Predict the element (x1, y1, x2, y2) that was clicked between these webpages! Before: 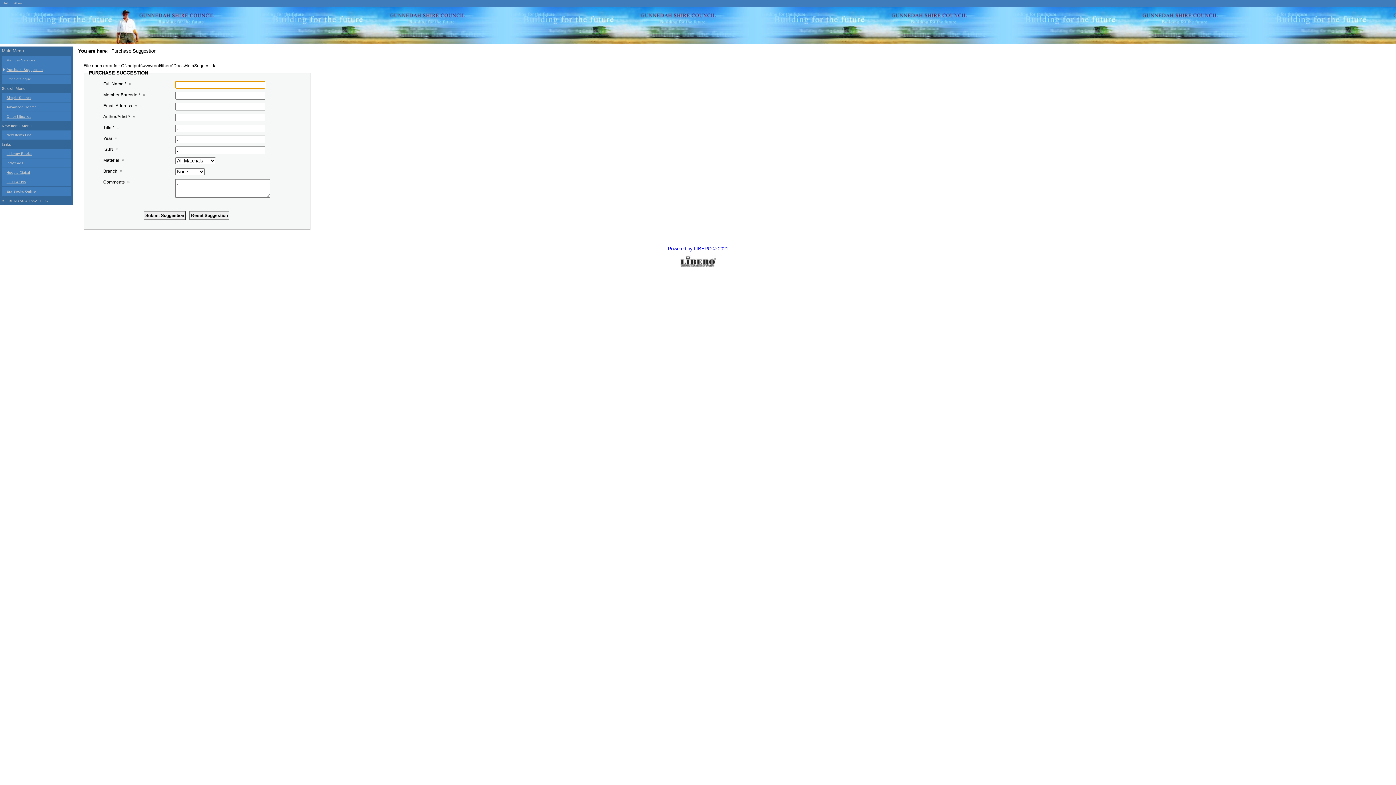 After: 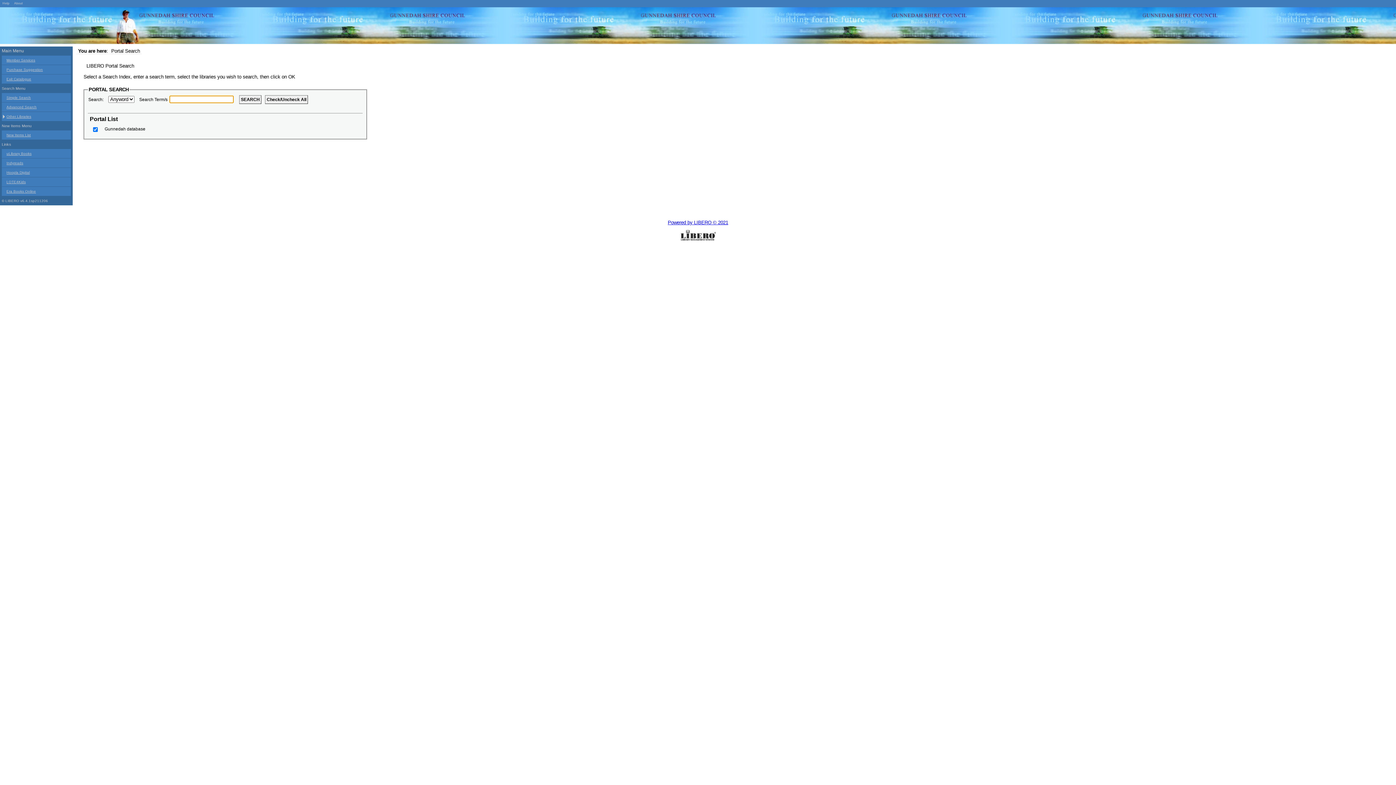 Action: label: Other Libraries bbox: (1, 112, 70, 121)